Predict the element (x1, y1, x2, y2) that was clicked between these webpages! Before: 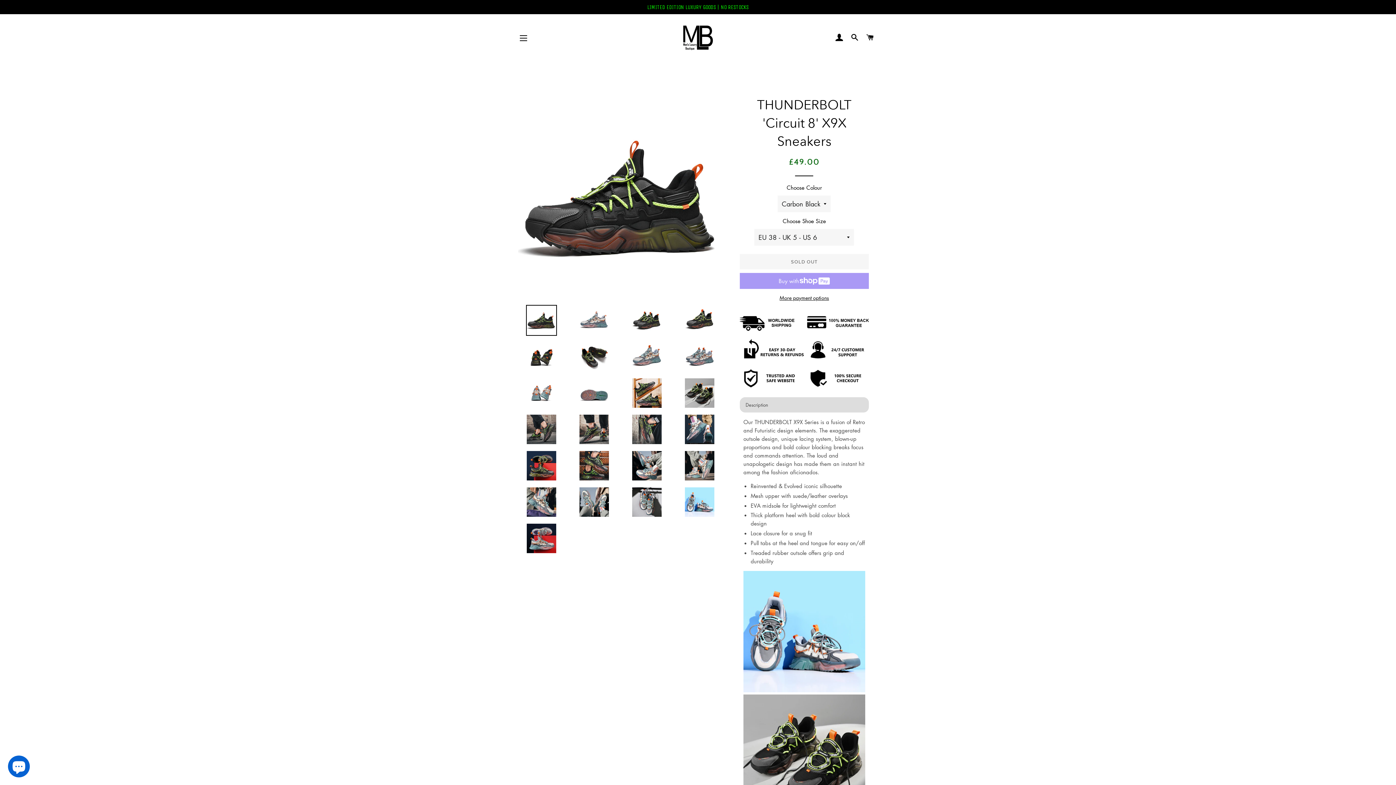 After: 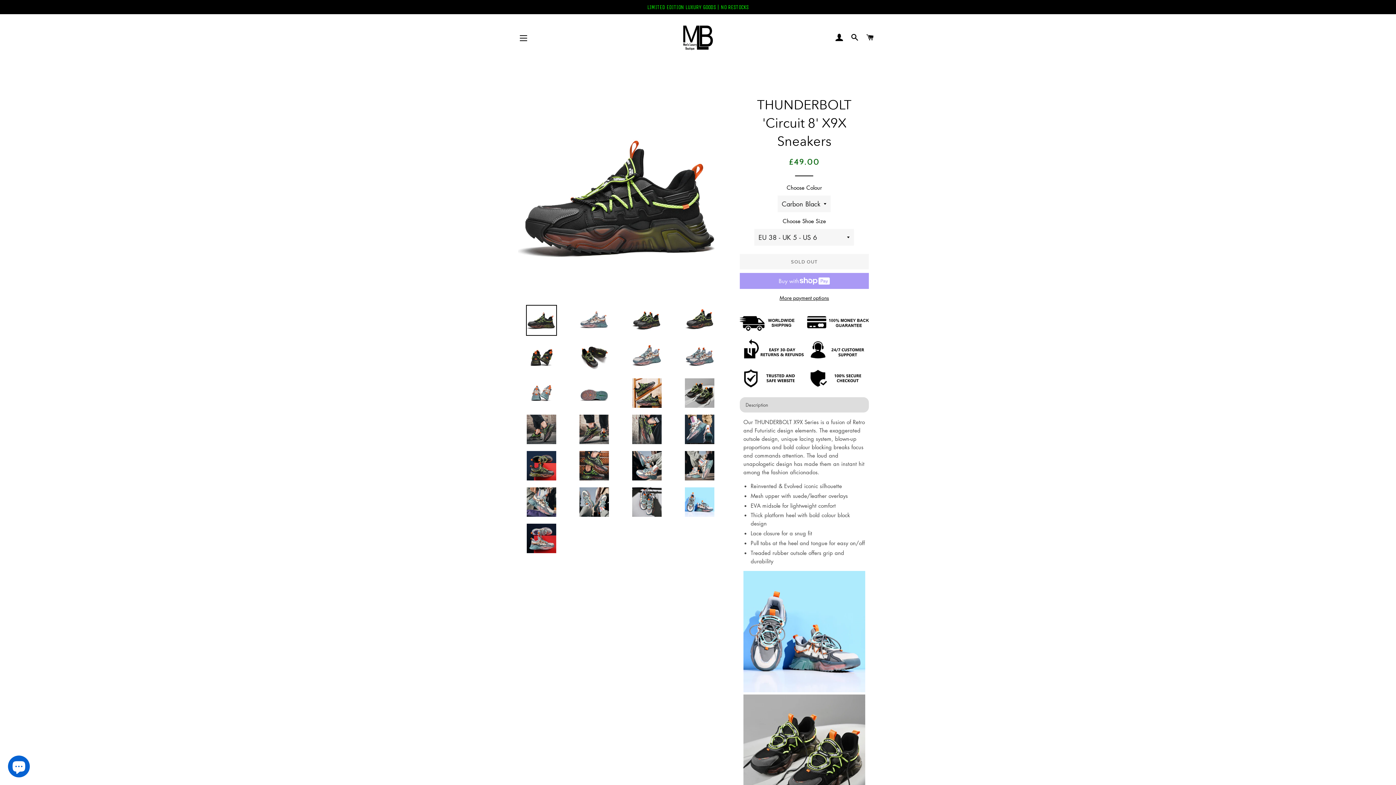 Action: bbox: (518, 305, 565, 335)